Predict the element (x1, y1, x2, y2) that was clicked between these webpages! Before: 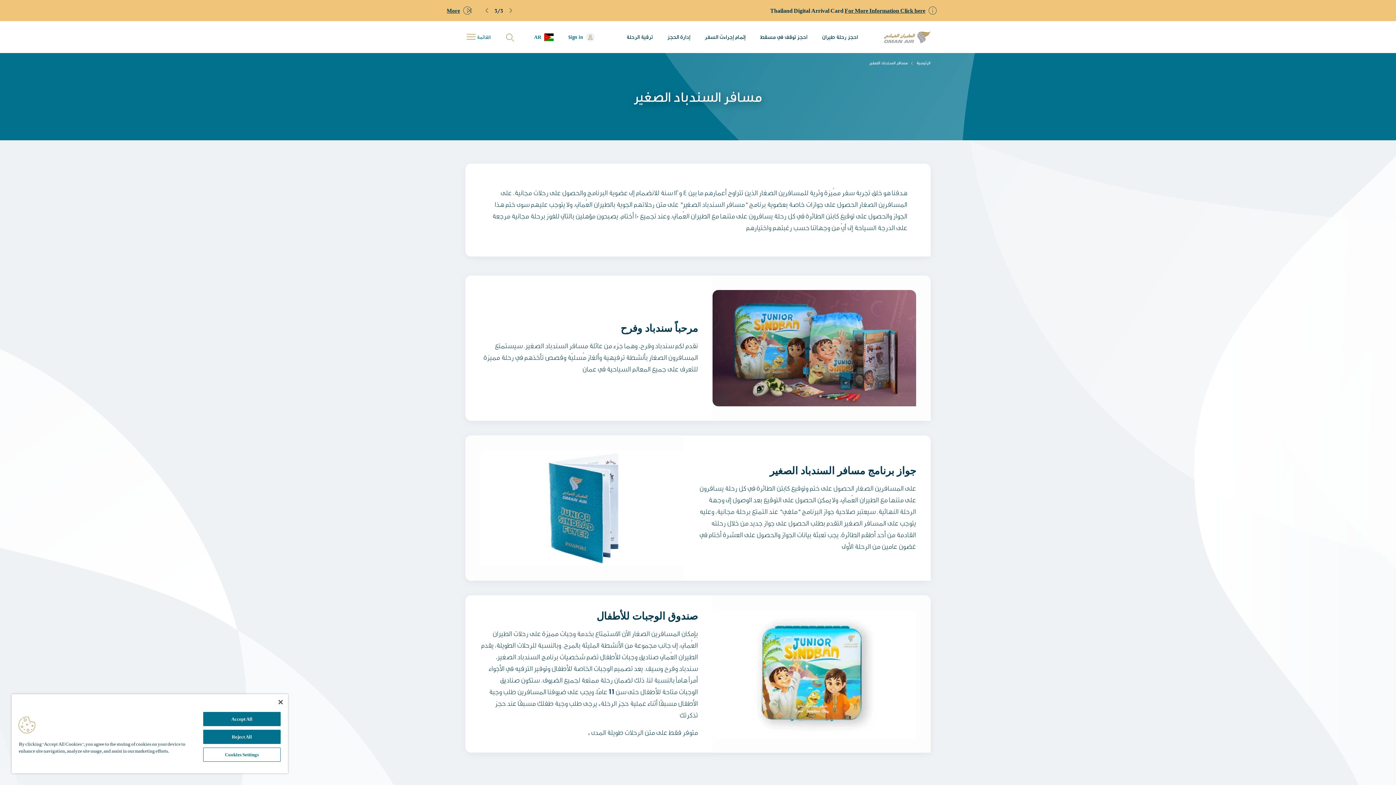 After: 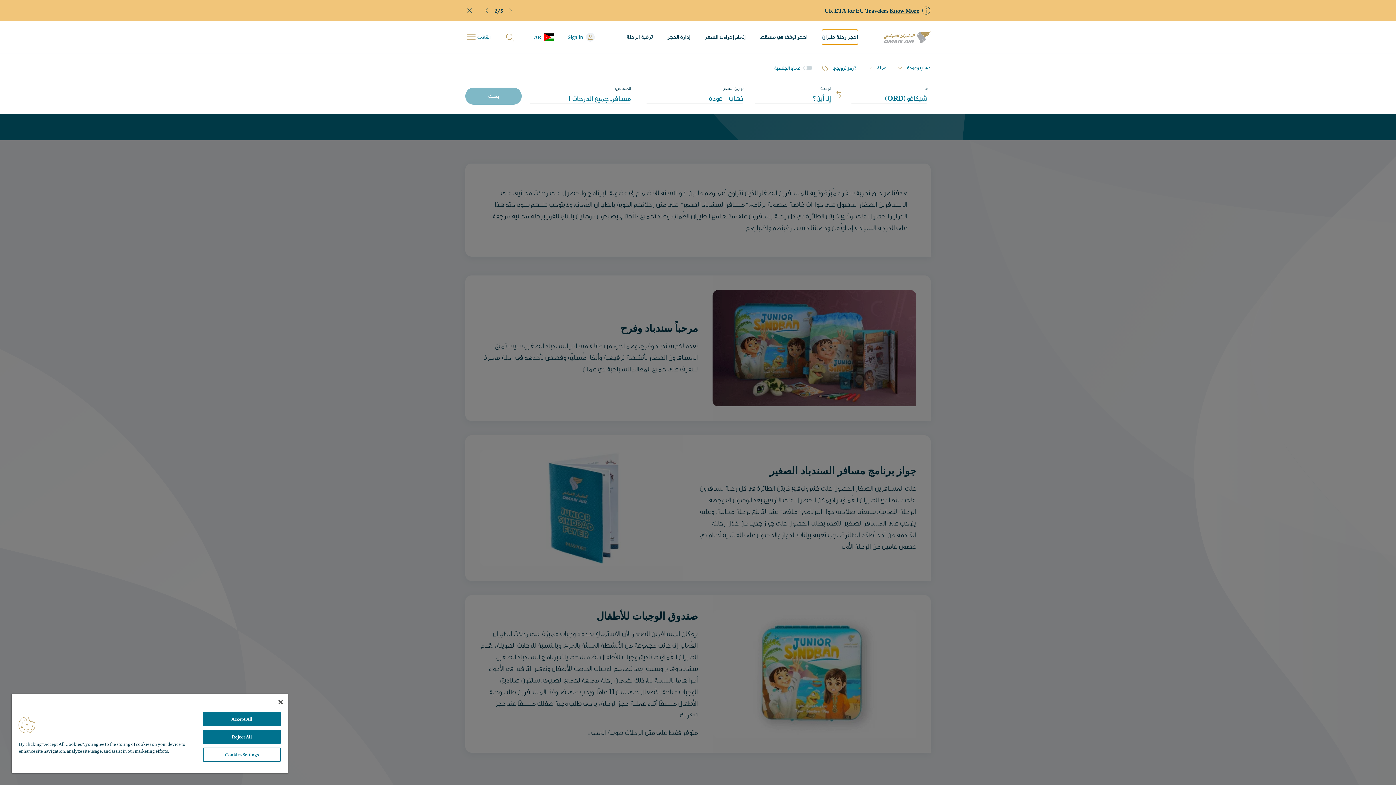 Action: bbox: (822, 29, 858, 44) label: احجز رحلة طيران